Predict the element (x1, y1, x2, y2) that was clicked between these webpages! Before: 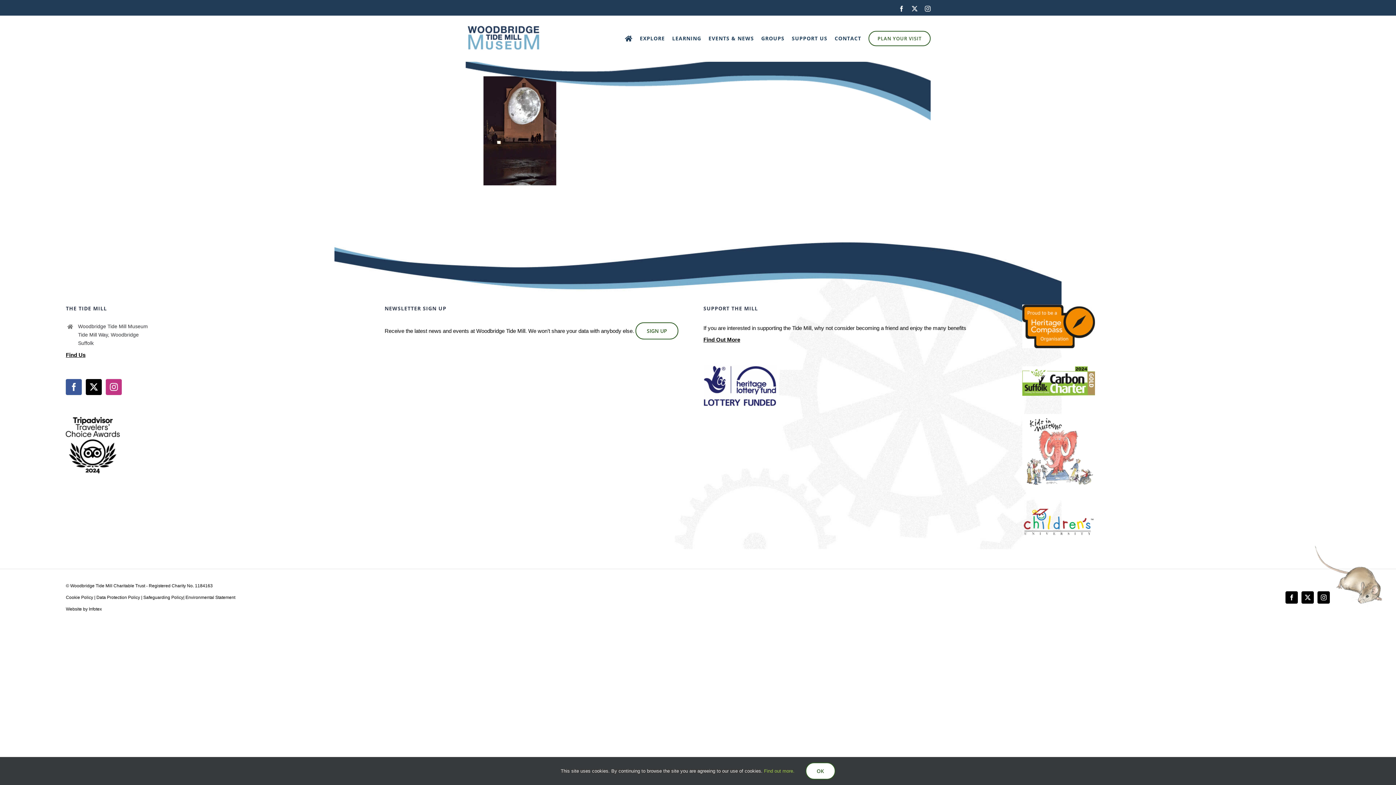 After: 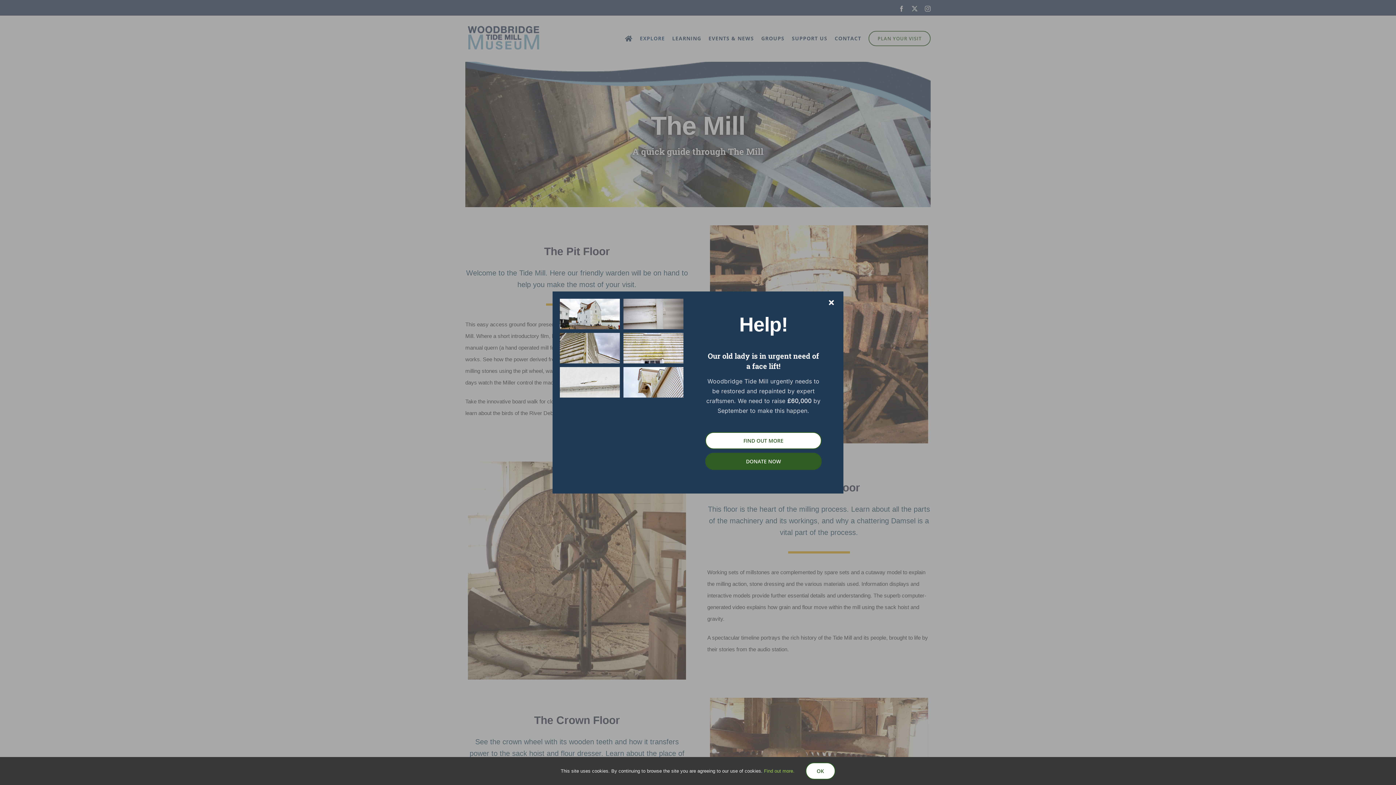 Action: label: EXPLORE bbox: (640, 15, 665, 61)